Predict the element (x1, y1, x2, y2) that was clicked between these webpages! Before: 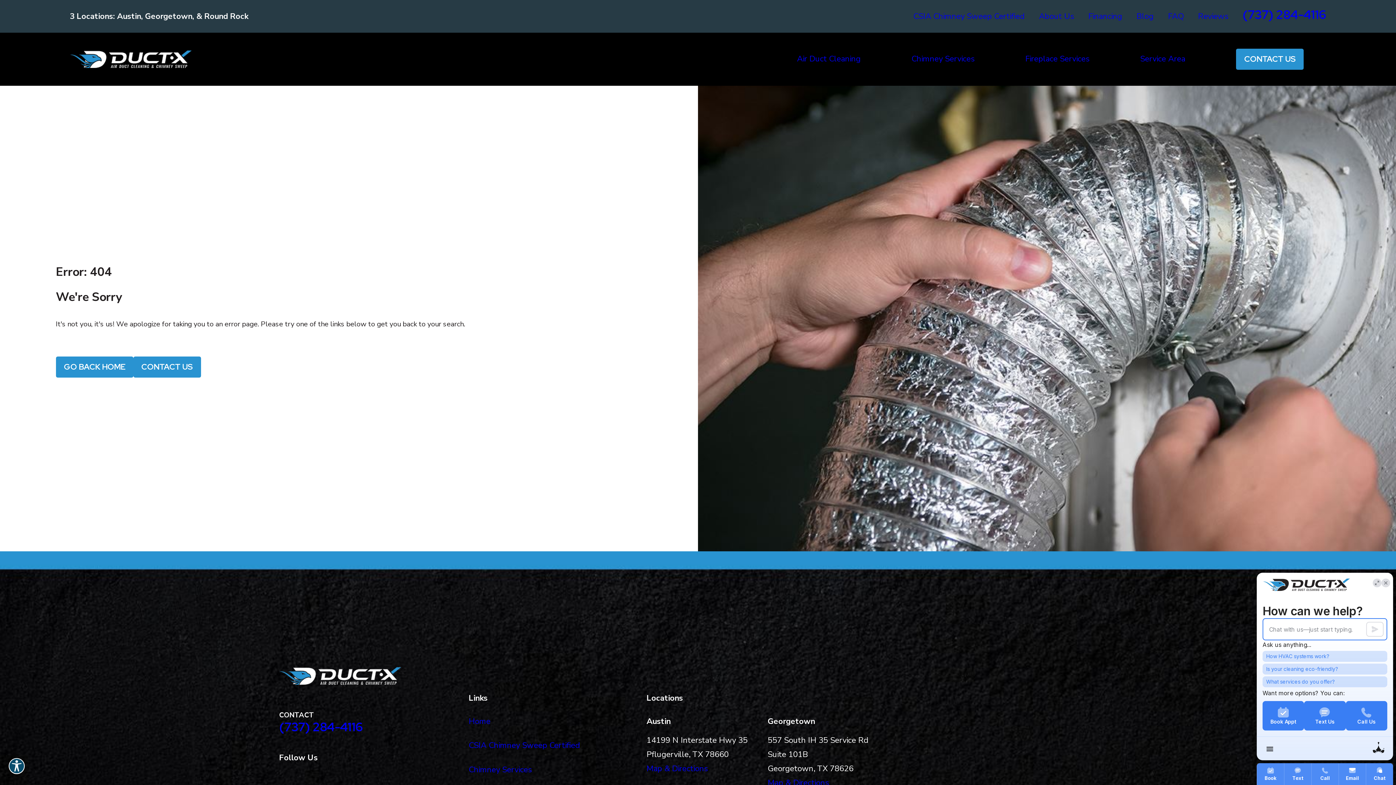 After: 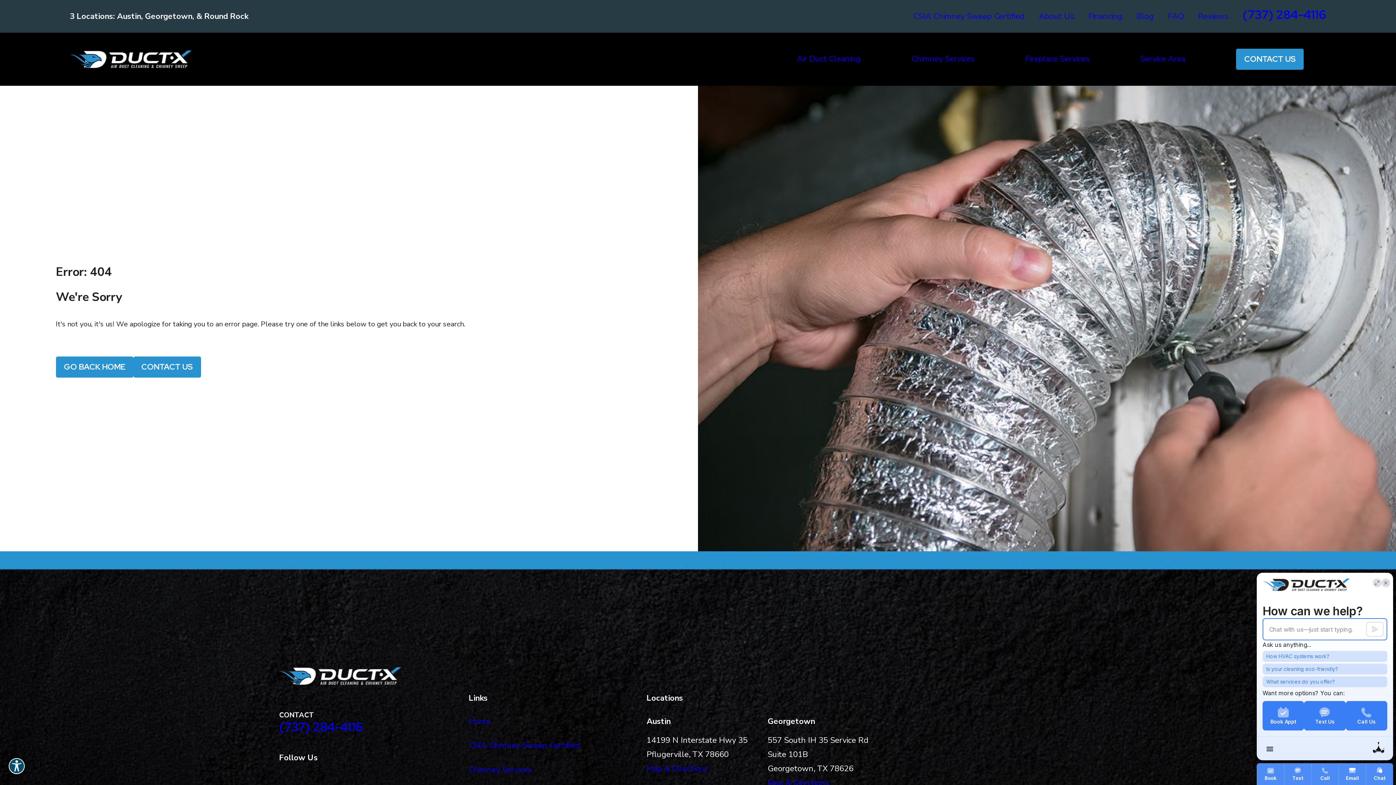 Action: bbox: (324, 774, 335, 785) label: YouTube